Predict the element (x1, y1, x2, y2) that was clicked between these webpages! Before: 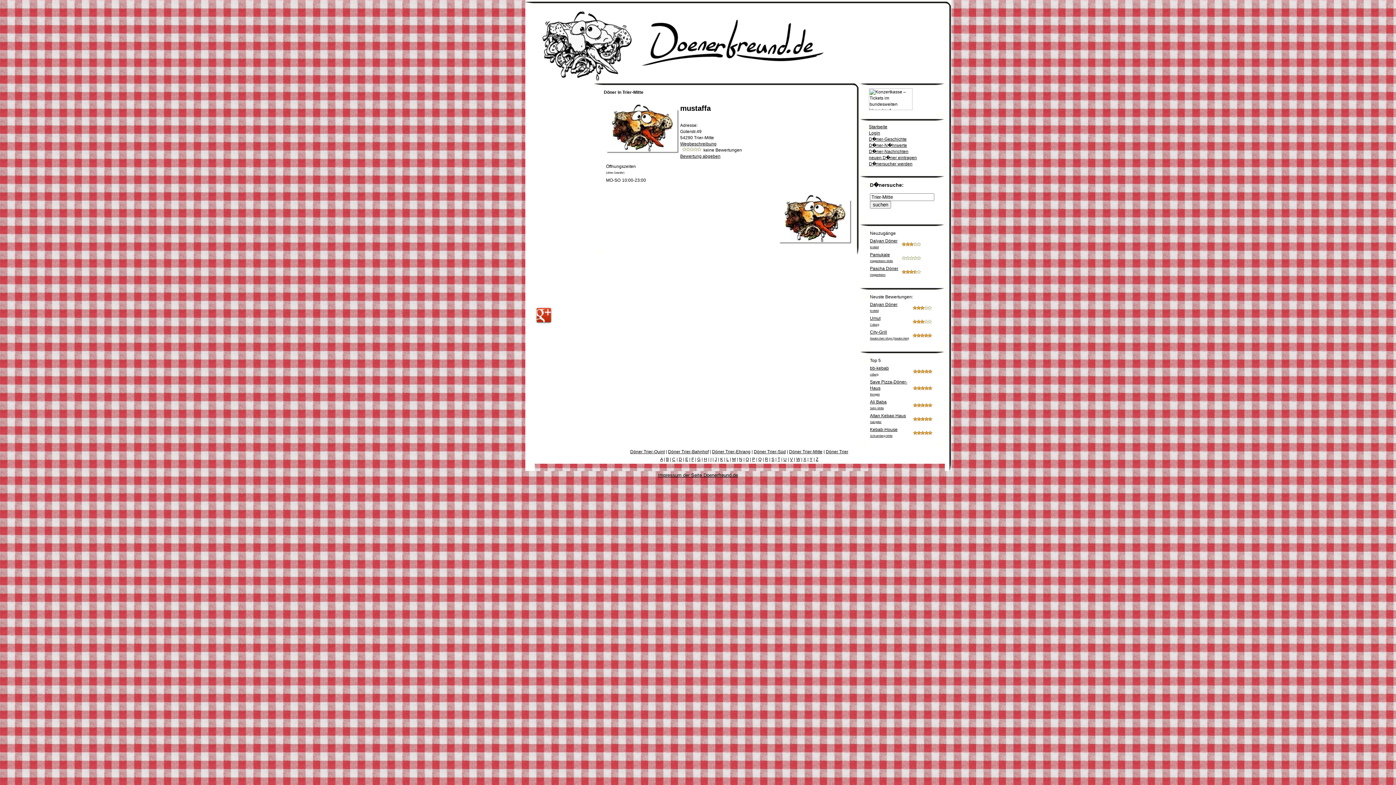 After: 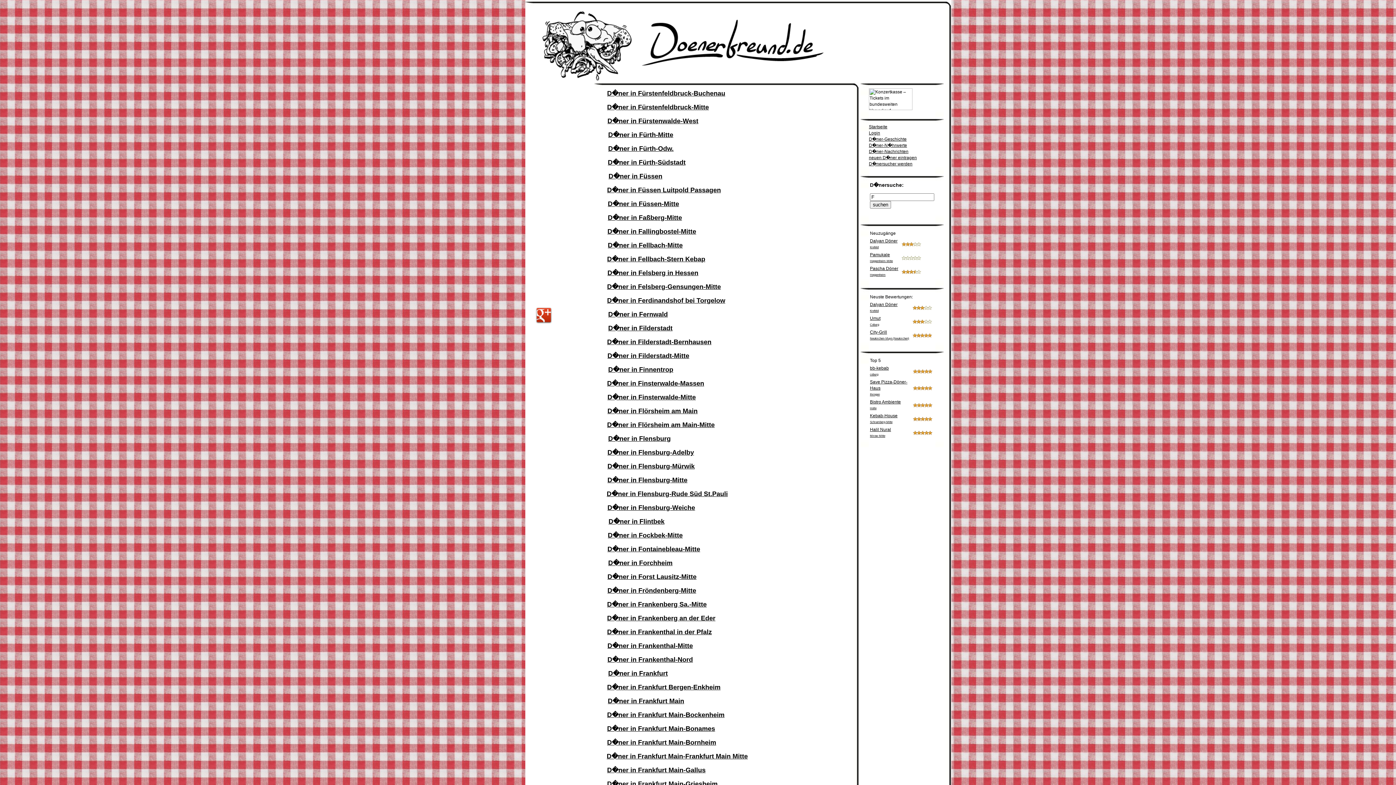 Action: label: F bbox: (691, 457, 694, 462)